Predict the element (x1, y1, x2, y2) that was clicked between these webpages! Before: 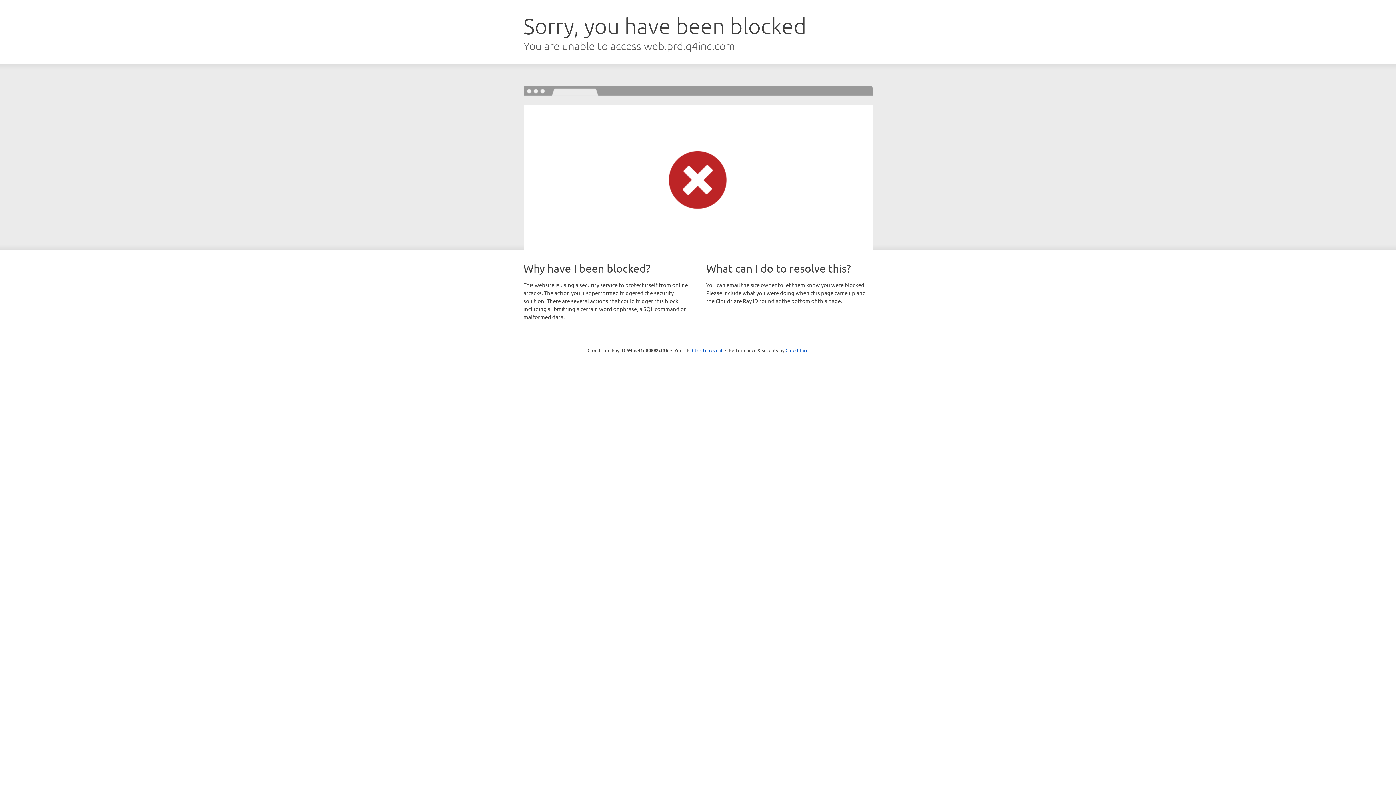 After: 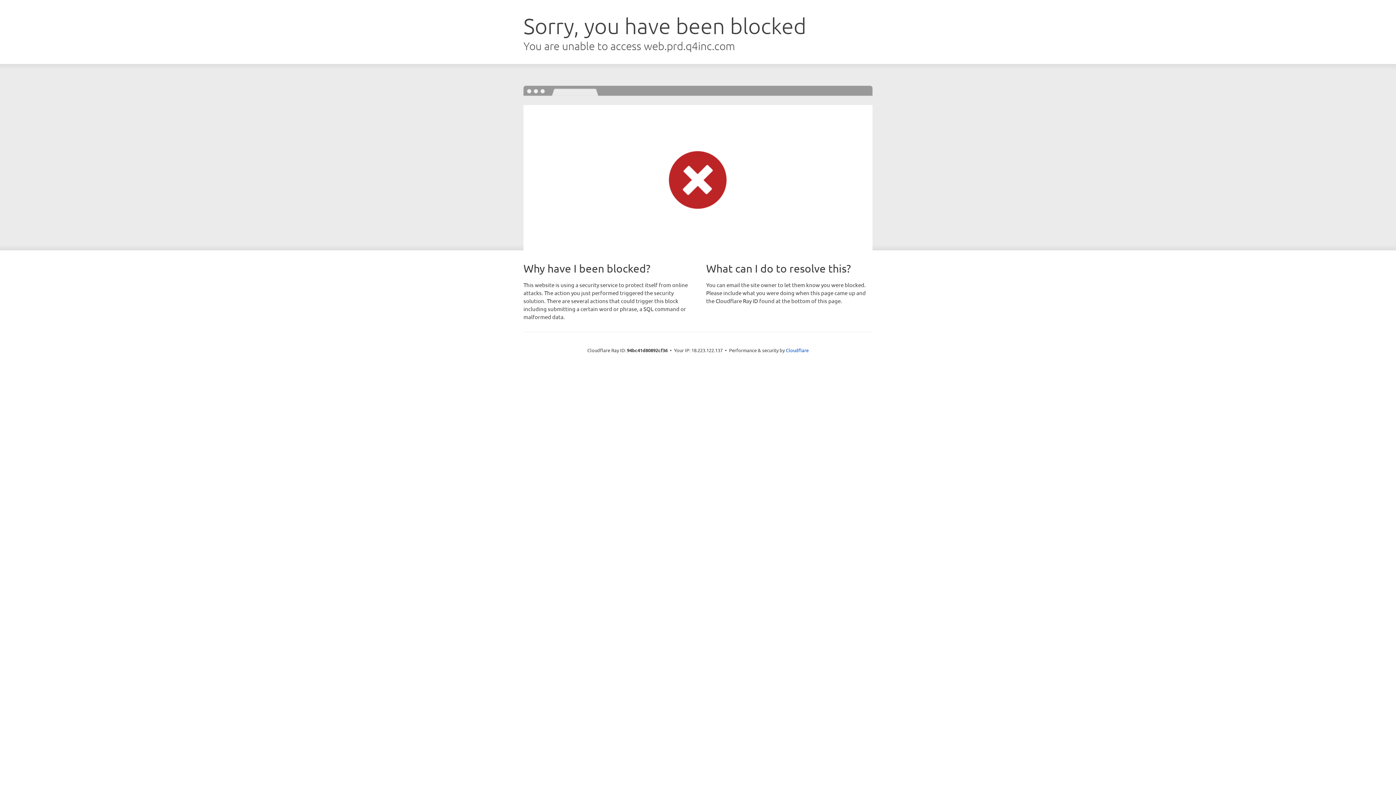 Action: bbox: (692, 346, 722, 353) label: Click to reveal